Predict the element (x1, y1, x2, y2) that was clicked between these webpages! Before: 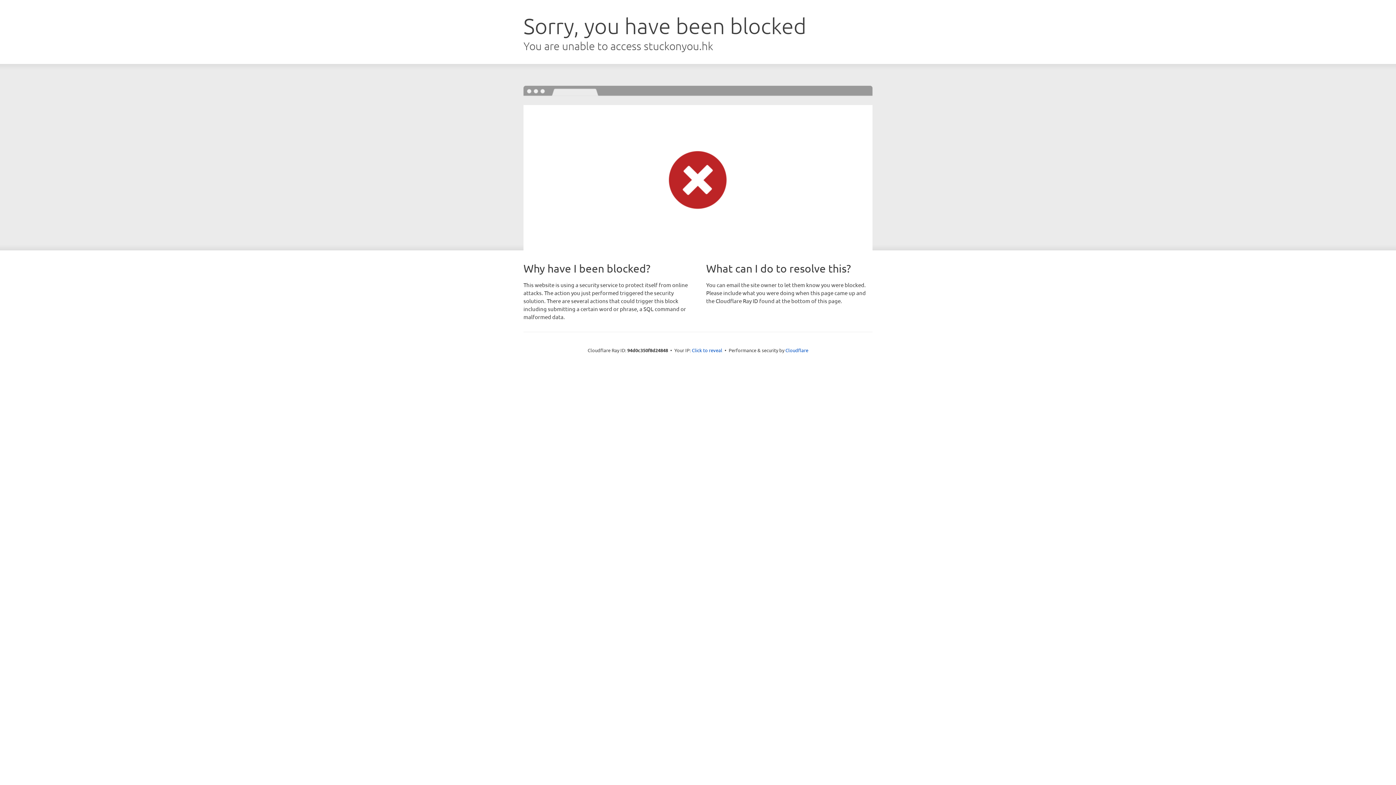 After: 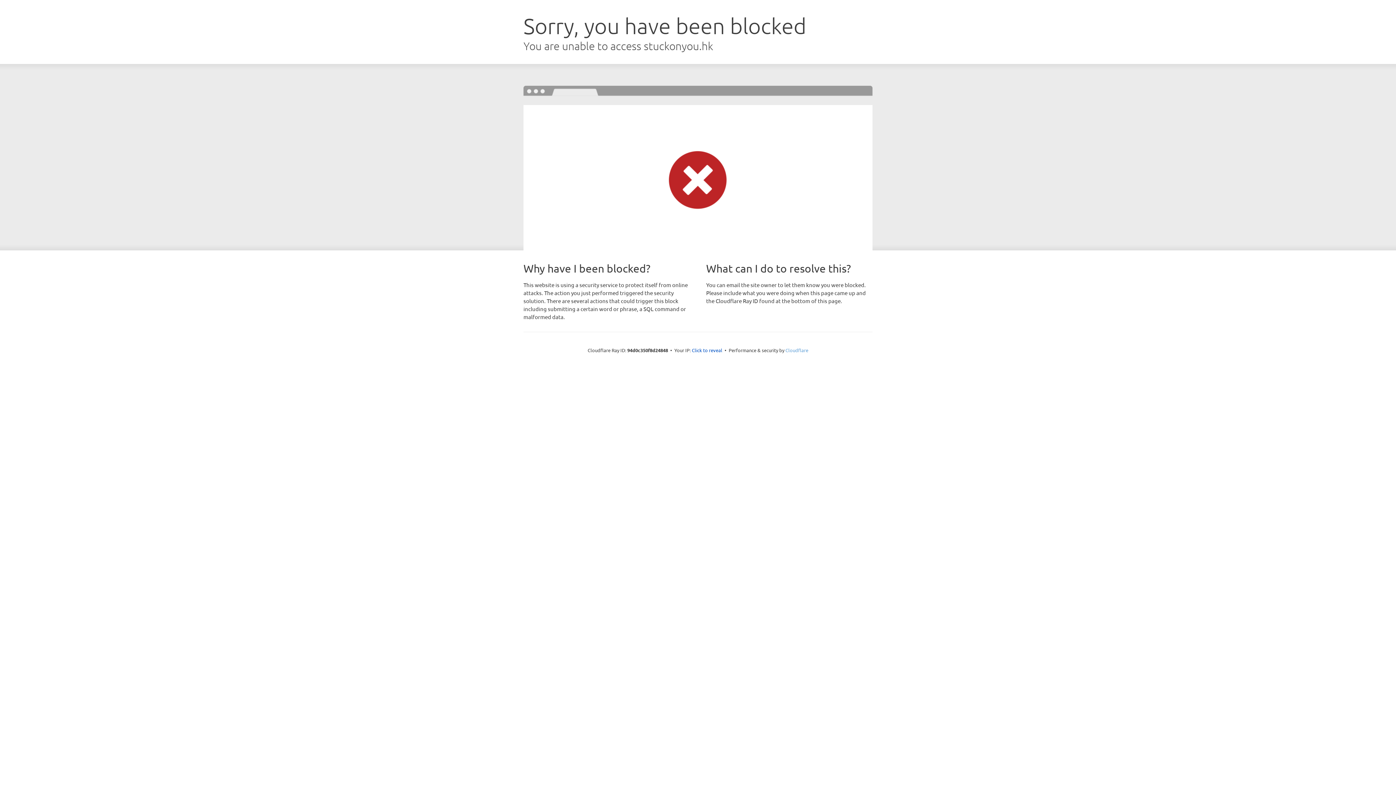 Action: bbox: (785, 347, 808, 353) label: Cloudflare